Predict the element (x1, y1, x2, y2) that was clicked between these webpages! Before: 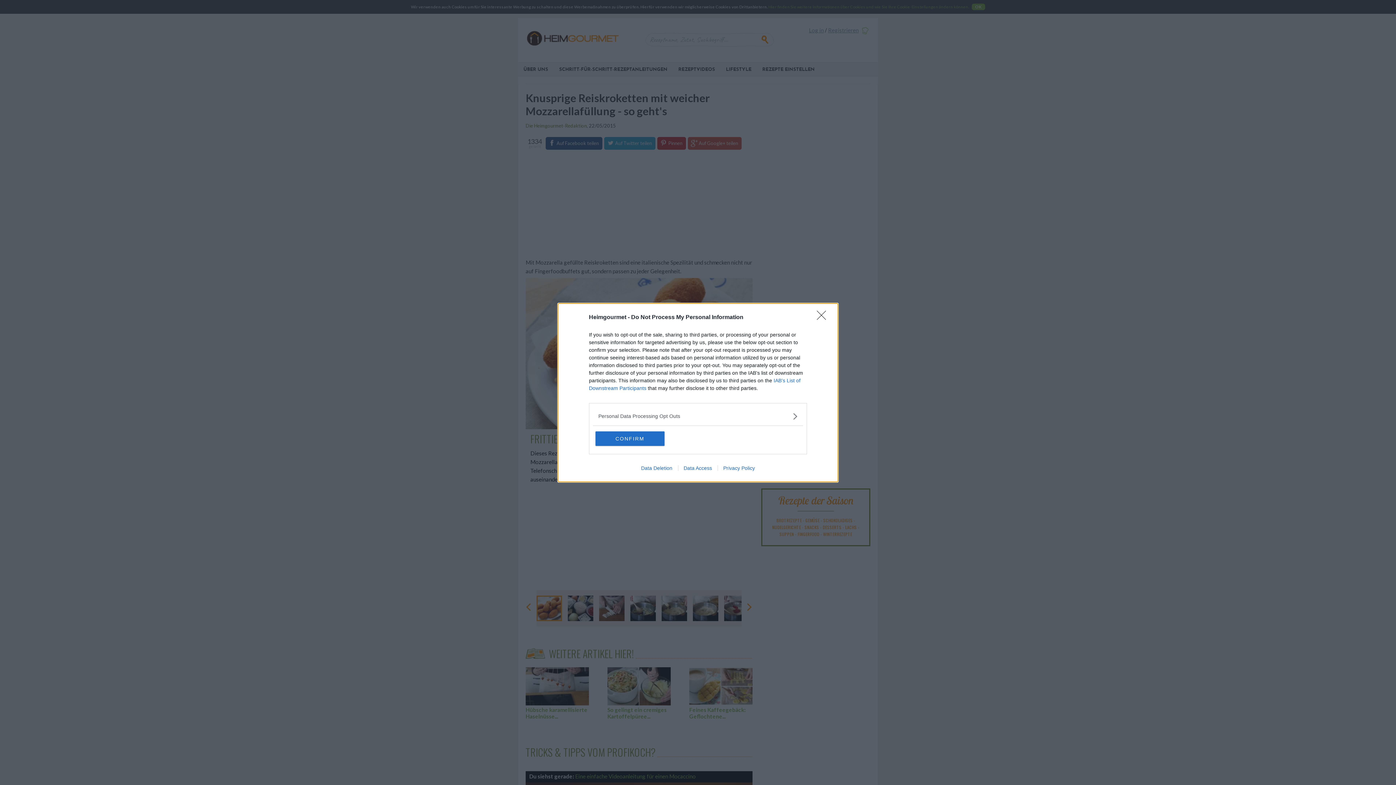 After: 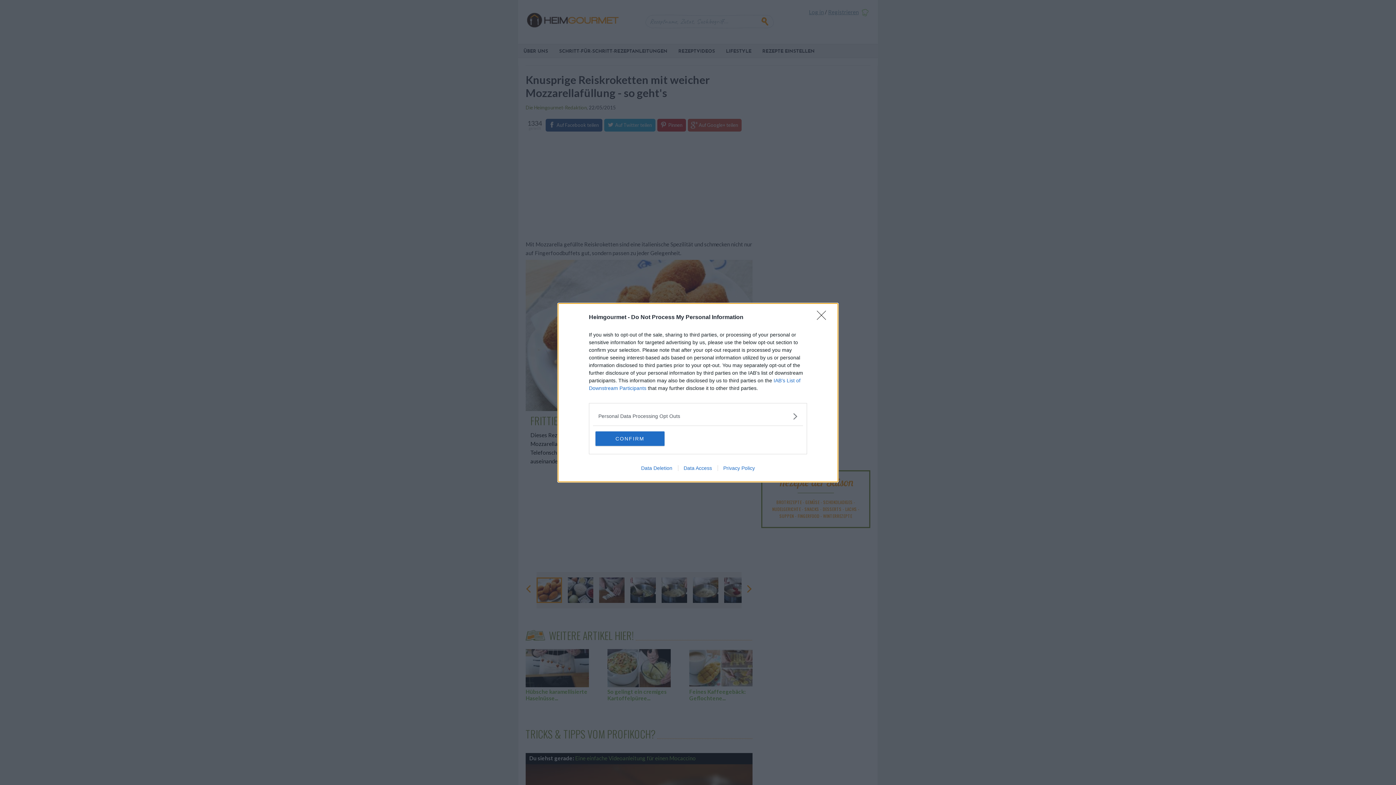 Action: bbox: (635, 465, 678, 471) label: Data Deletion